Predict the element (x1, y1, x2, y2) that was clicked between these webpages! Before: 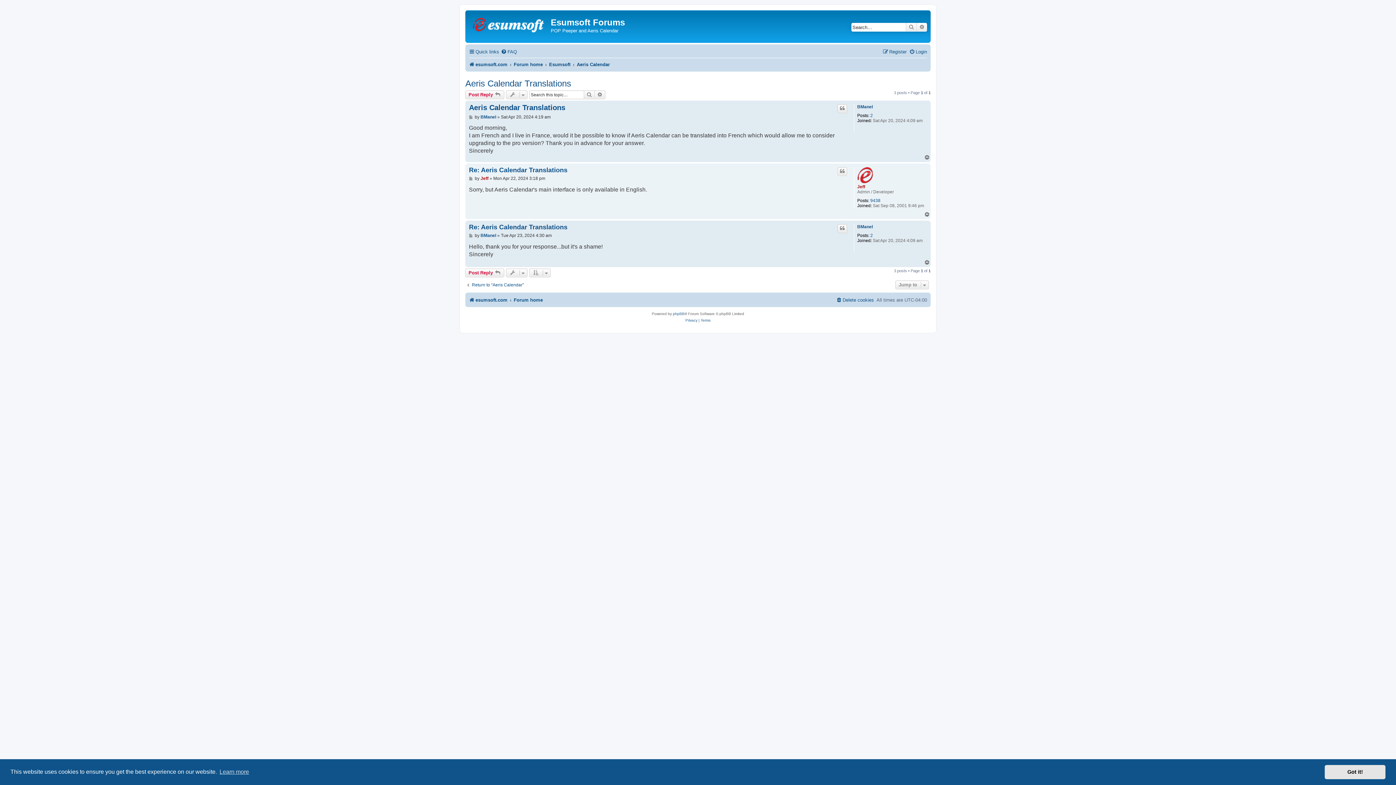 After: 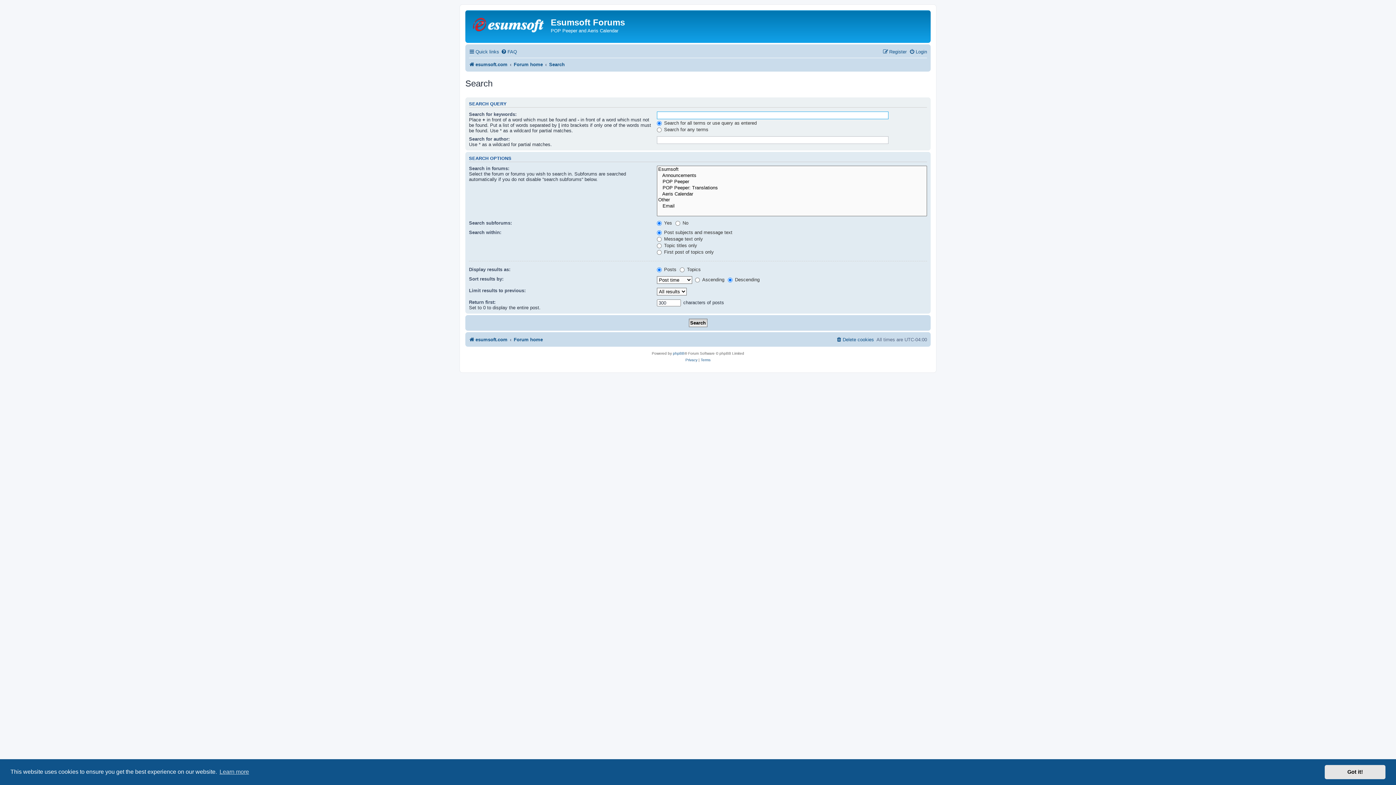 Action: bbox: (906, 22, 917, 31) label: Search